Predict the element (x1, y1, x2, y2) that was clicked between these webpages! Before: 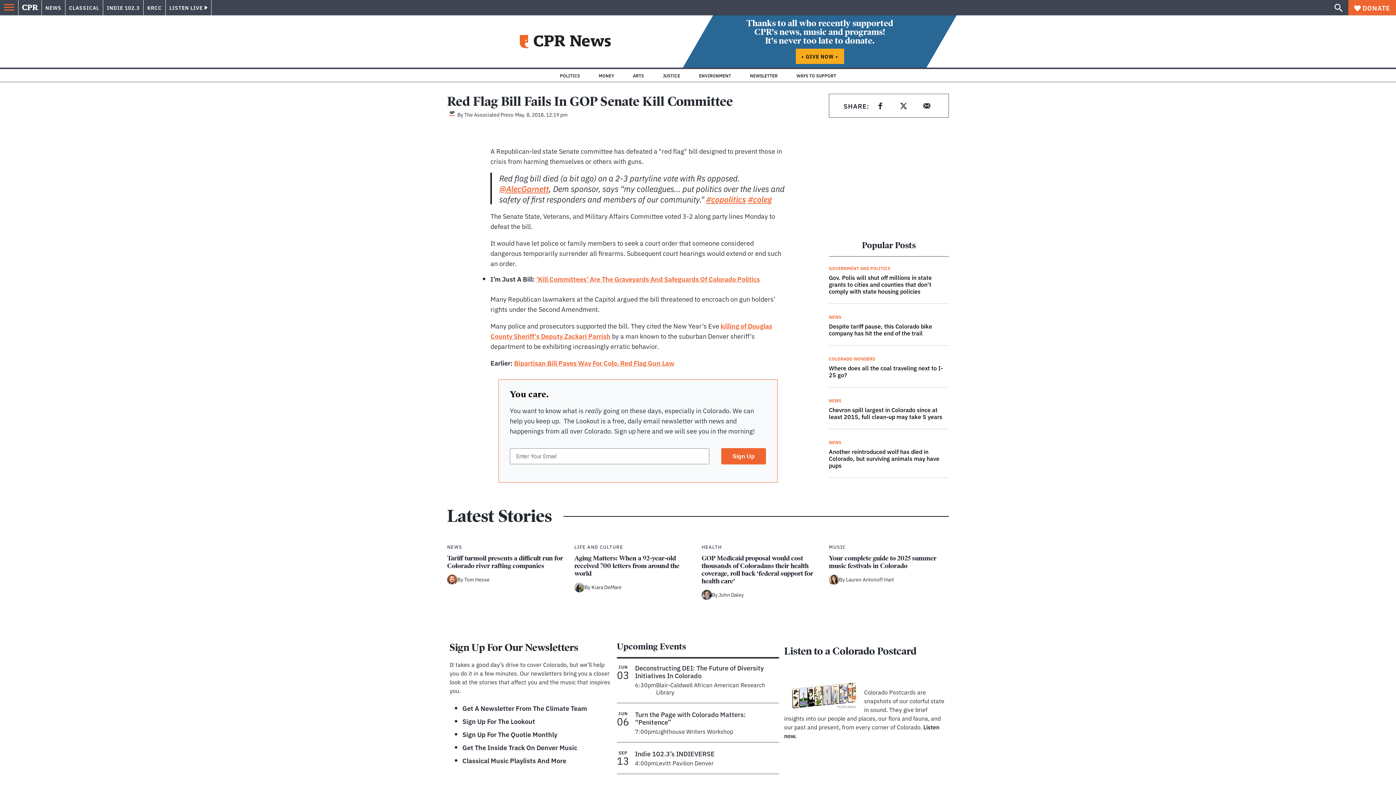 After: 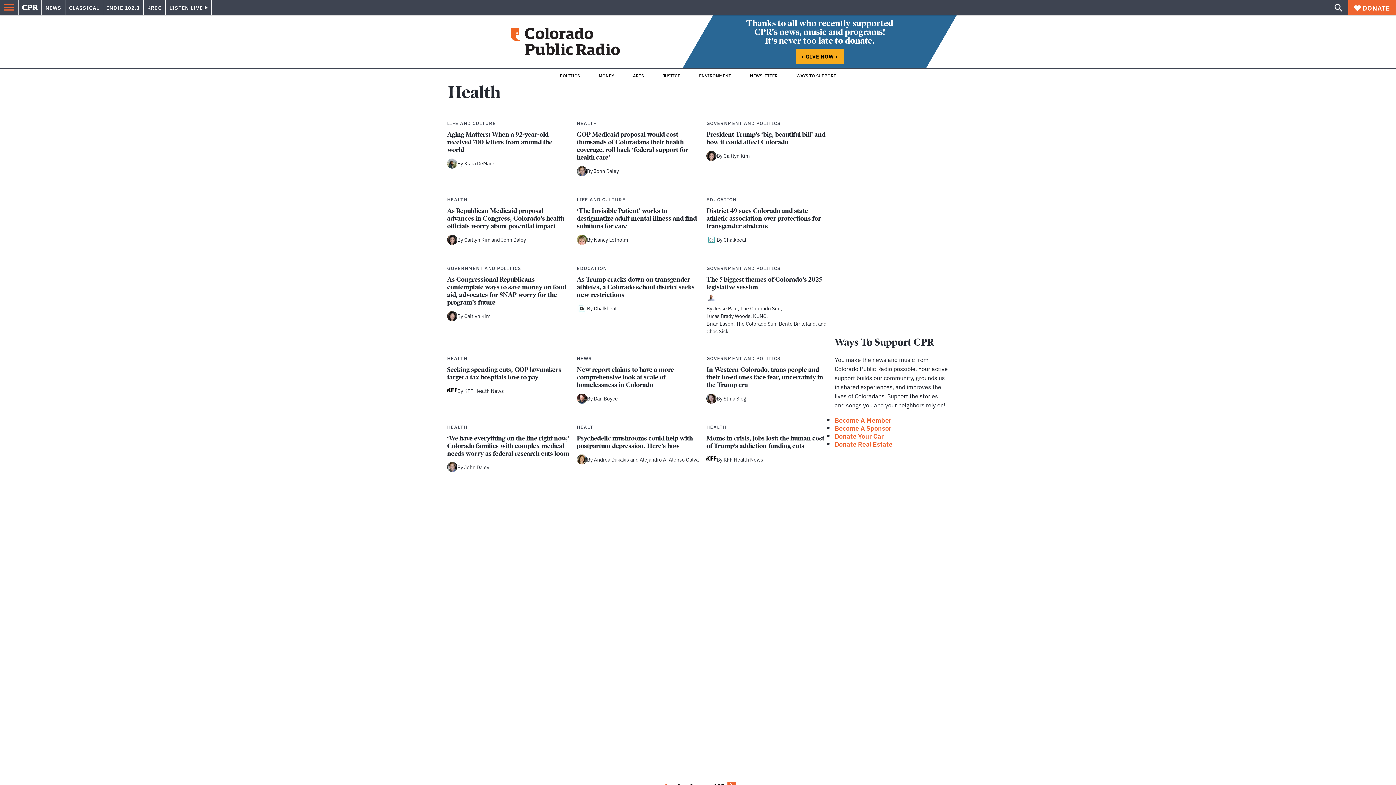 Action: label: HEALTH bbox: (701, 543, 721, 550)